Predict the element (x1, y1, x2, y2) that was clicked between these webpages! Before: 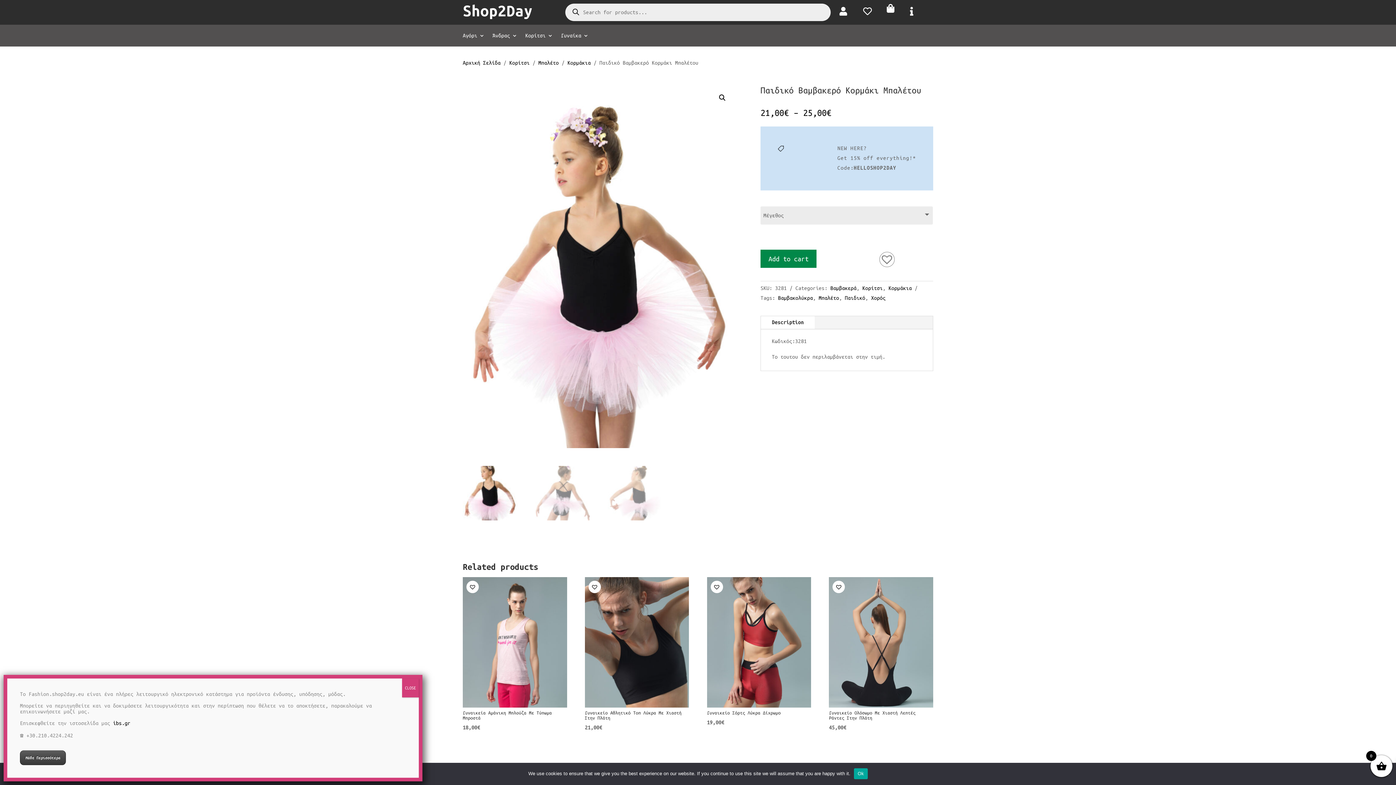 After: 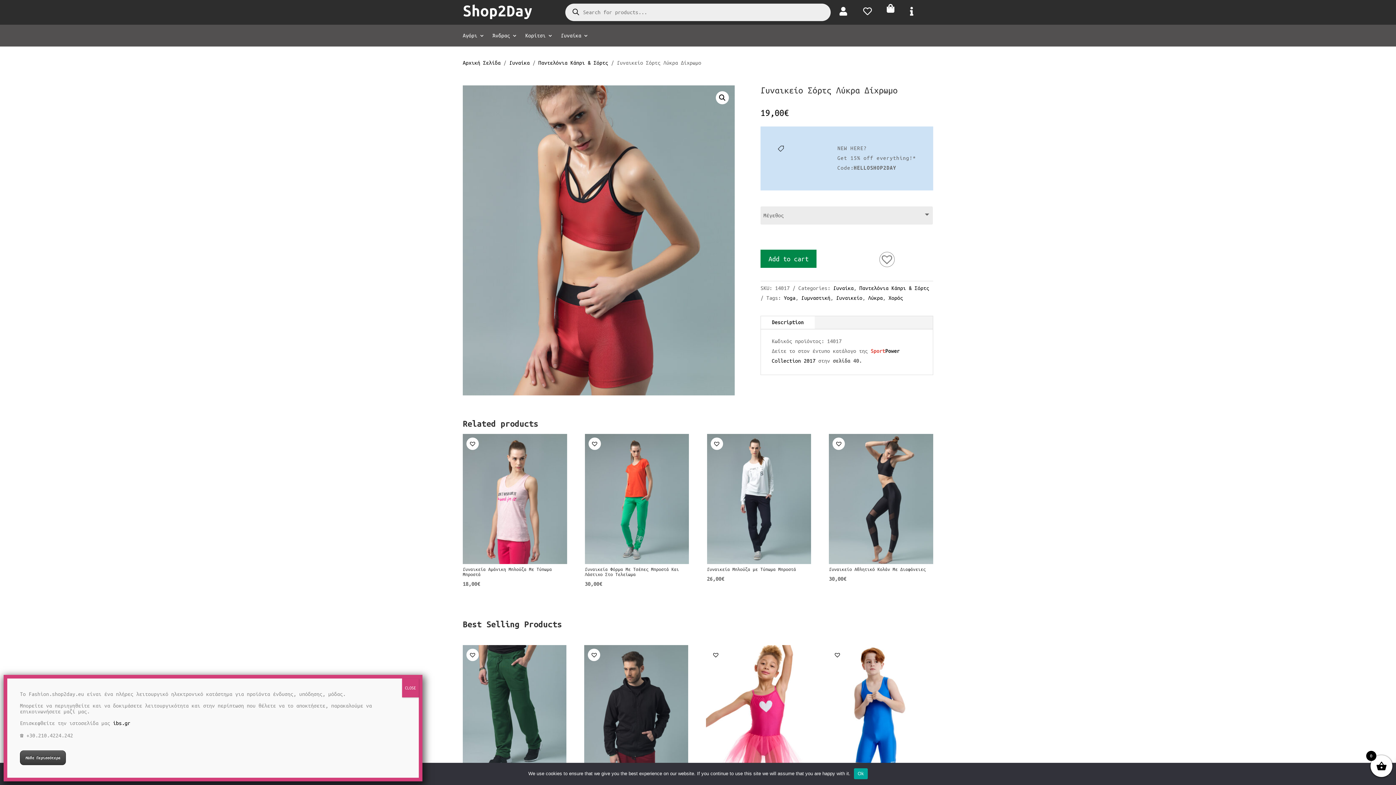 Action: label: Γυναικείο Σόρτς Λύκρα Δίχρωμο
19,00€ bbox: (707, 577, 811, 727)